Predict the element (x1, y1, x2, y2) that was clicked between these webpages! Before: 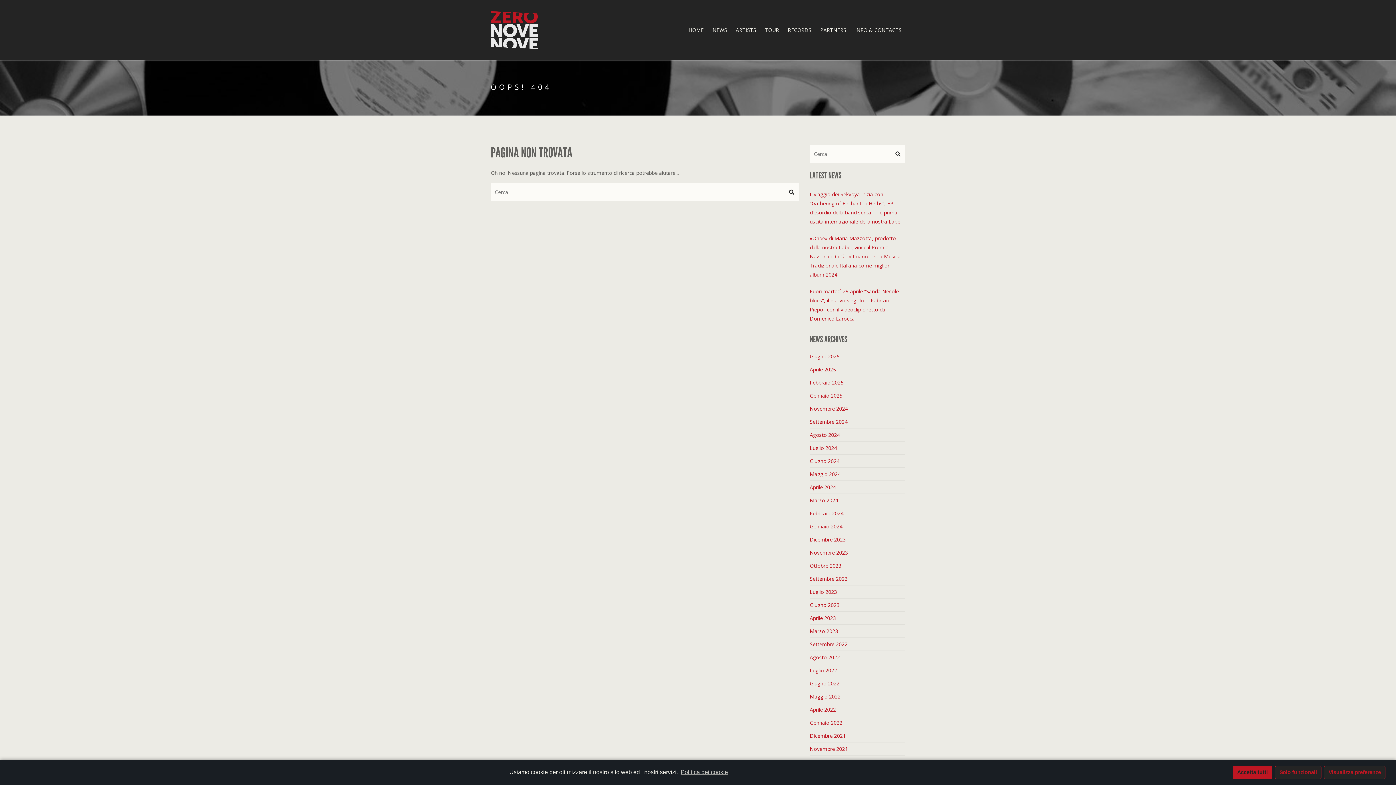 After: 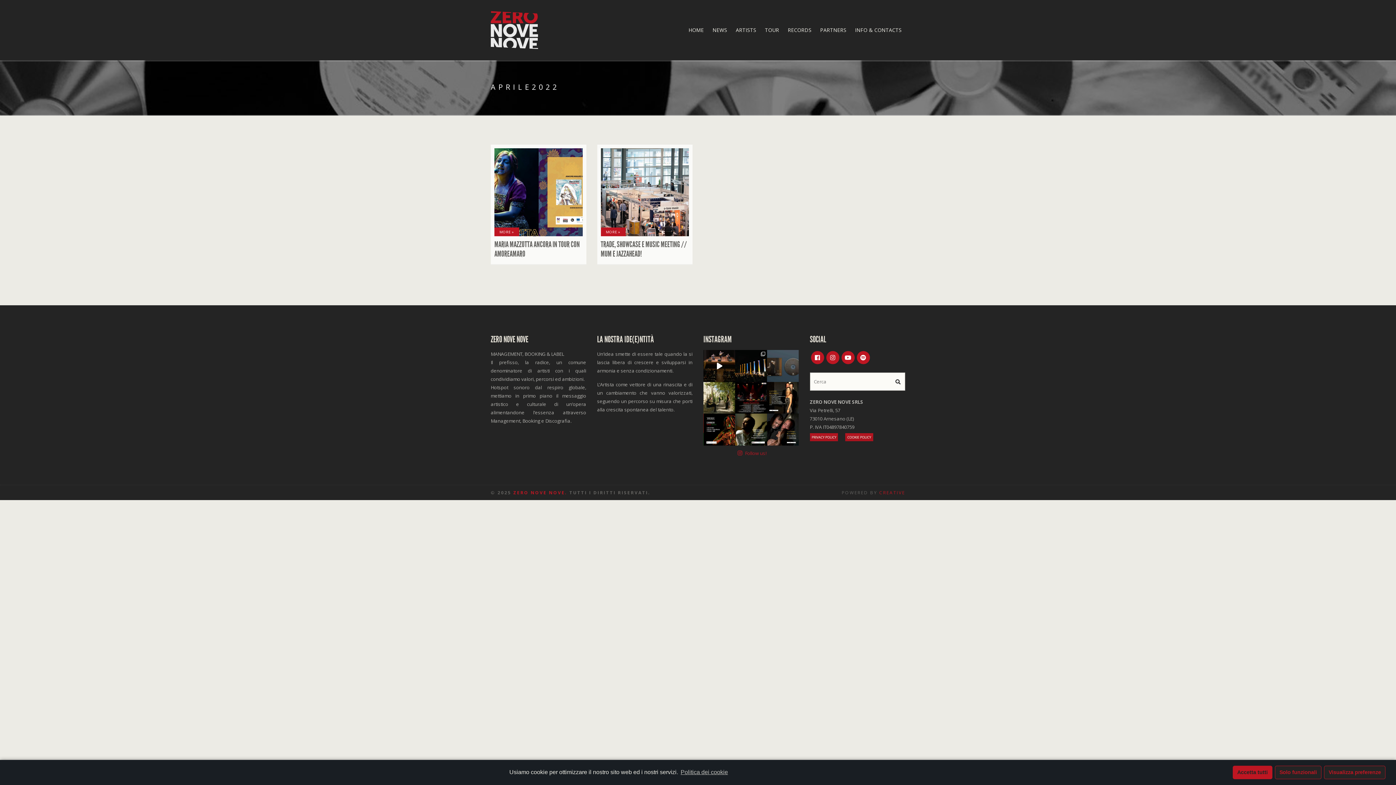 Action: bbox: (810, 703, 905, 716) label: Aprile 2022